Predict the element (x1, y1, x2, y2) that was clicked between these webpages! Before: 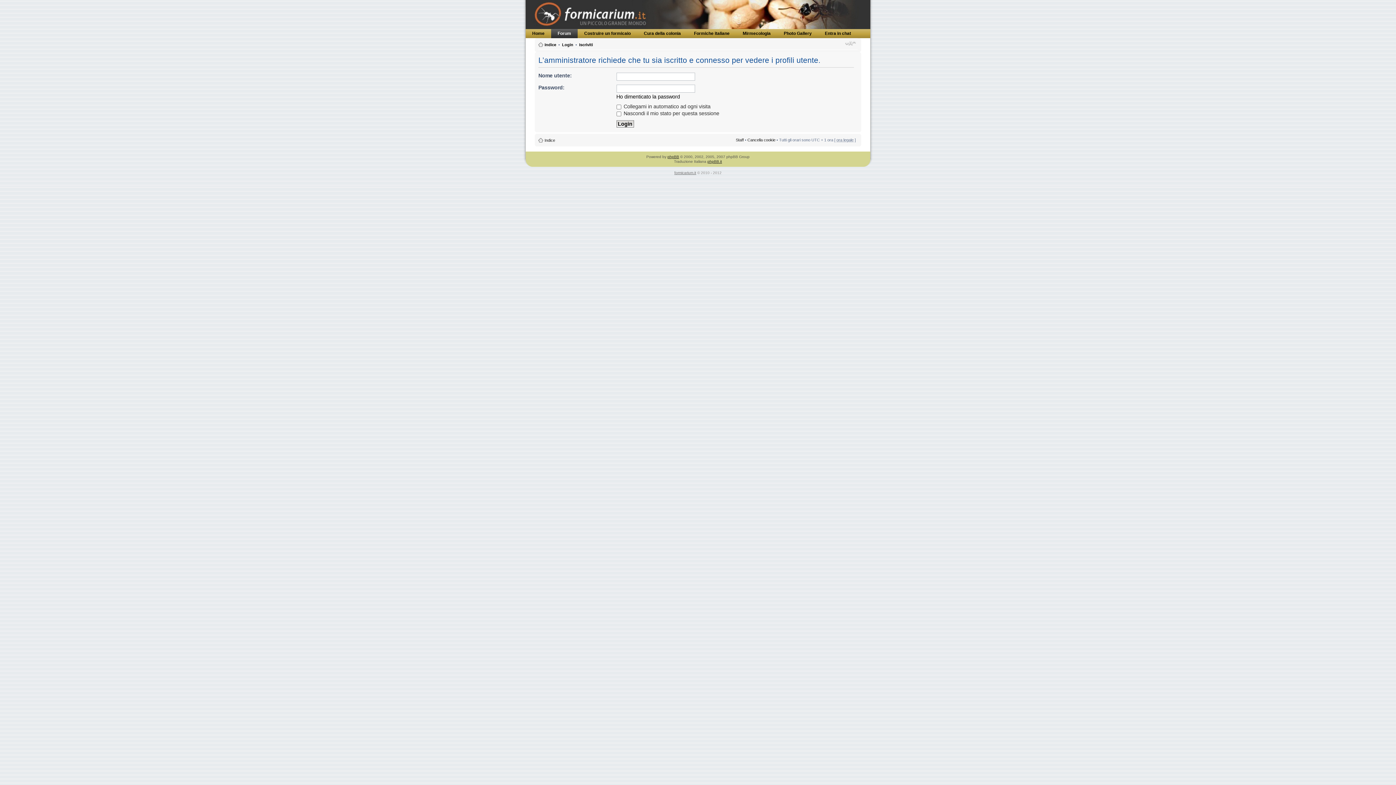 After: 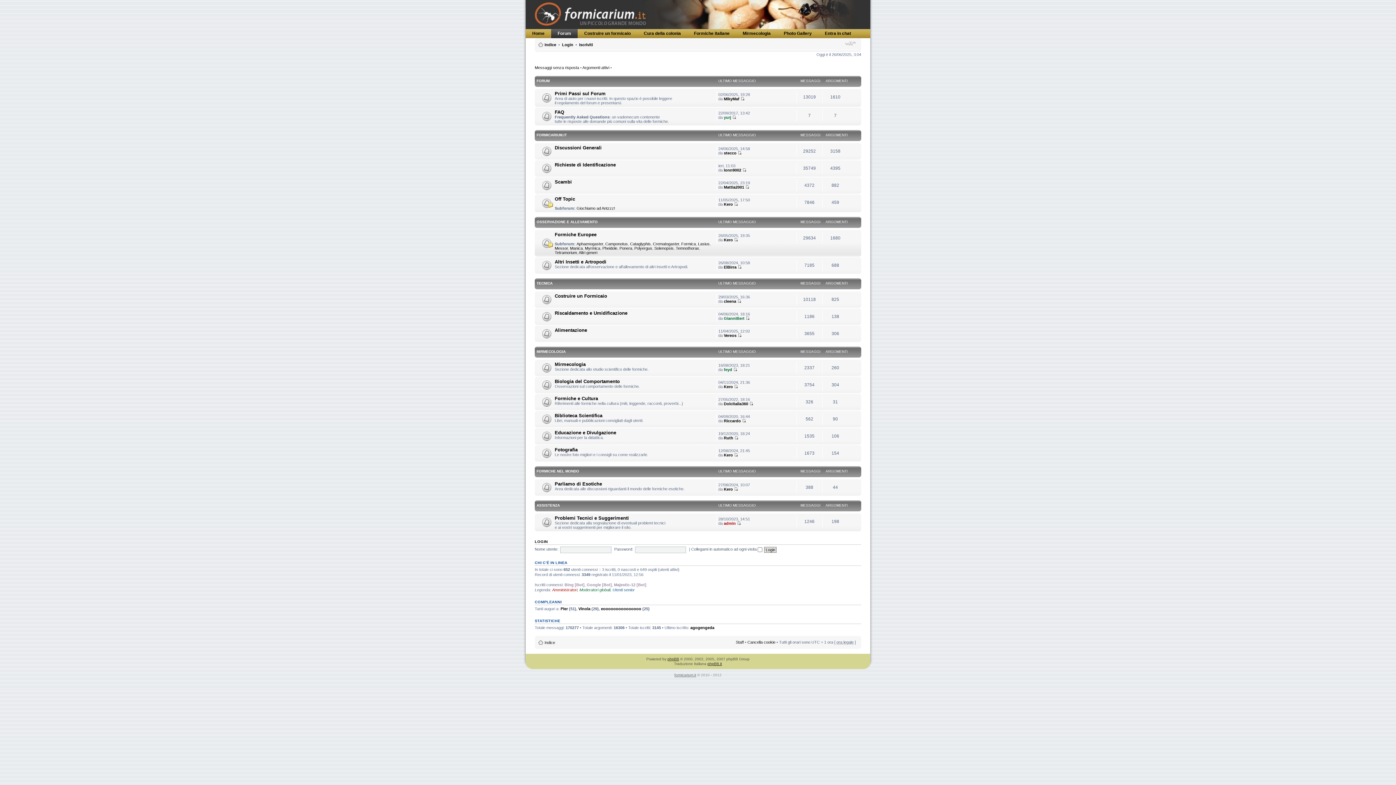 Action: bbox: (544, 42, 556, 46) label: Indice